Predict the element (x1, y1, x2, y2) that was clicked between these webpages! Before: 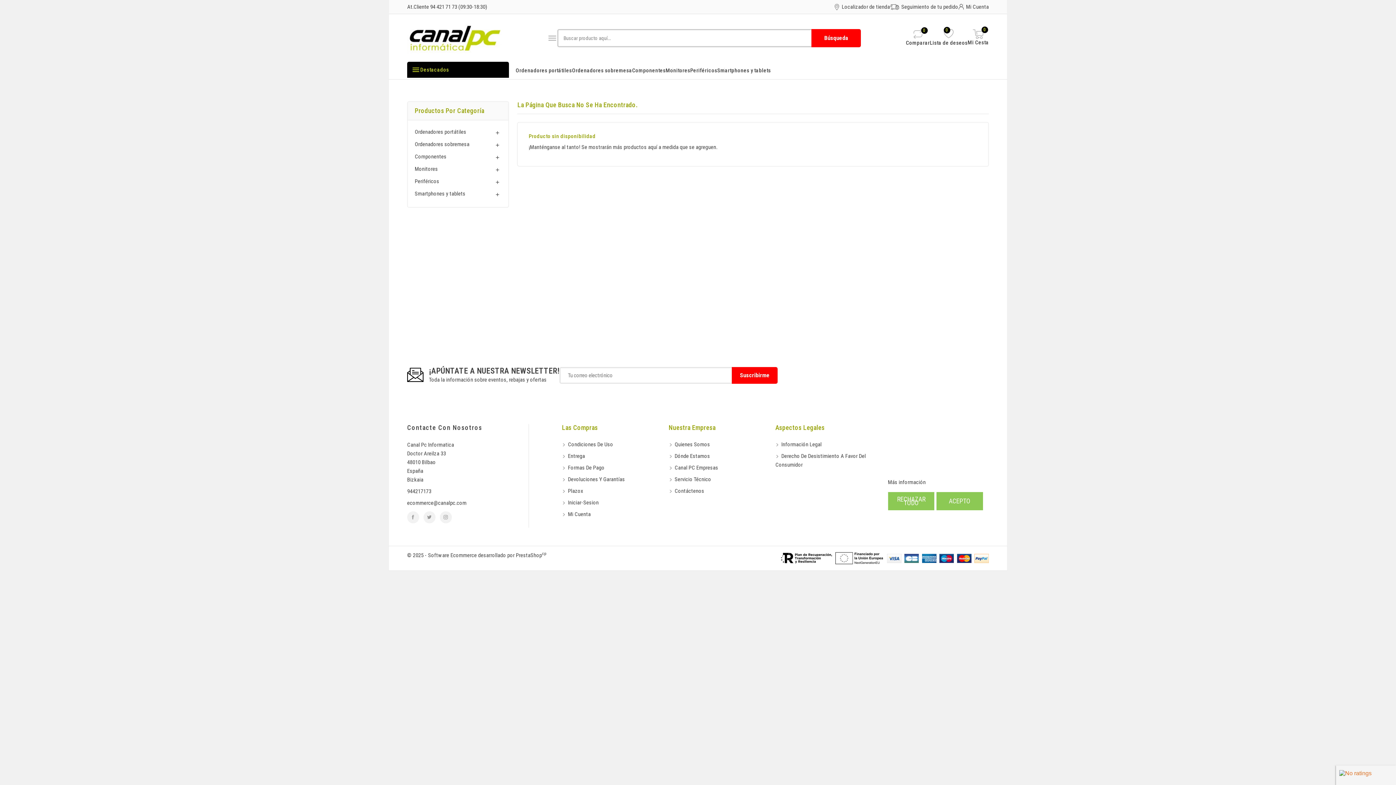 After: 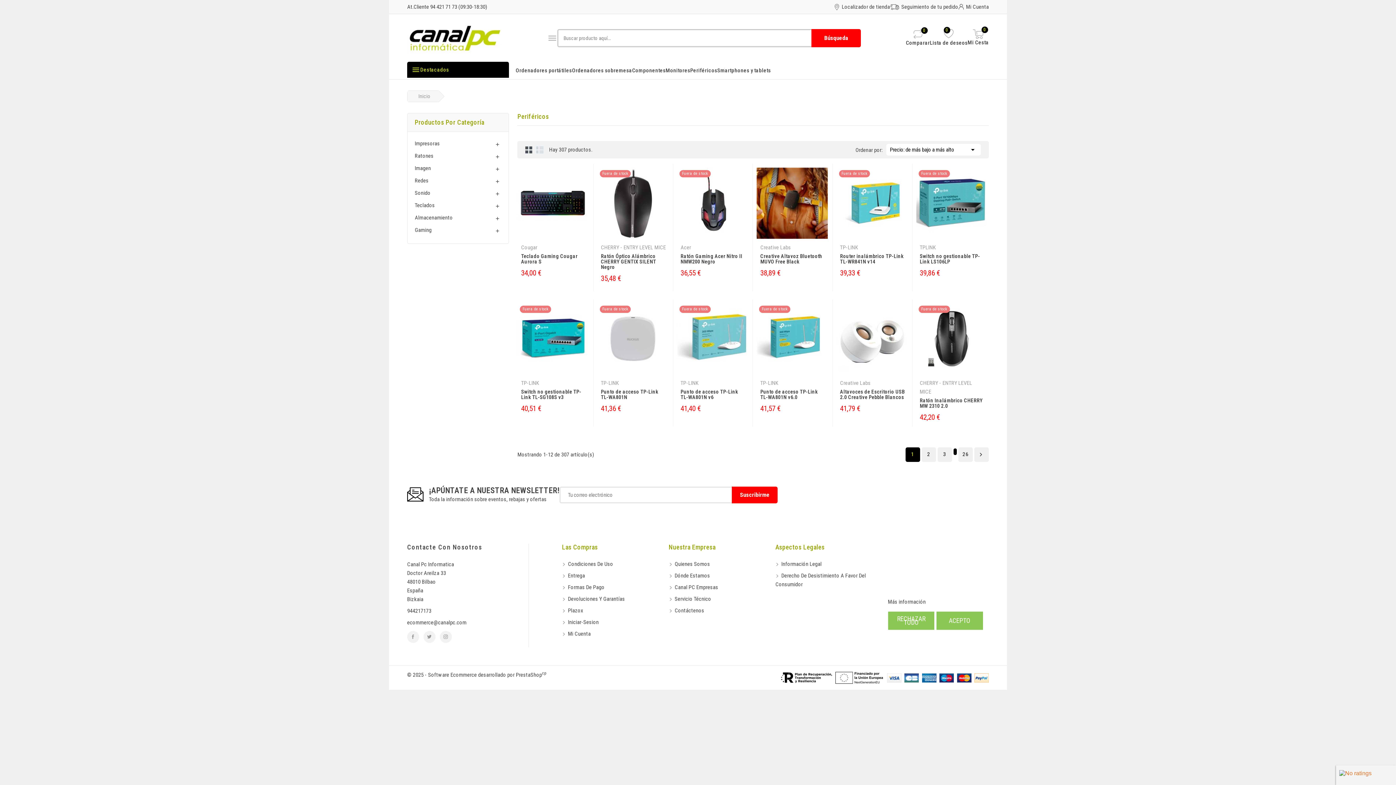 Action: bbox: (414, 175, 501, 187) label: Periféricos